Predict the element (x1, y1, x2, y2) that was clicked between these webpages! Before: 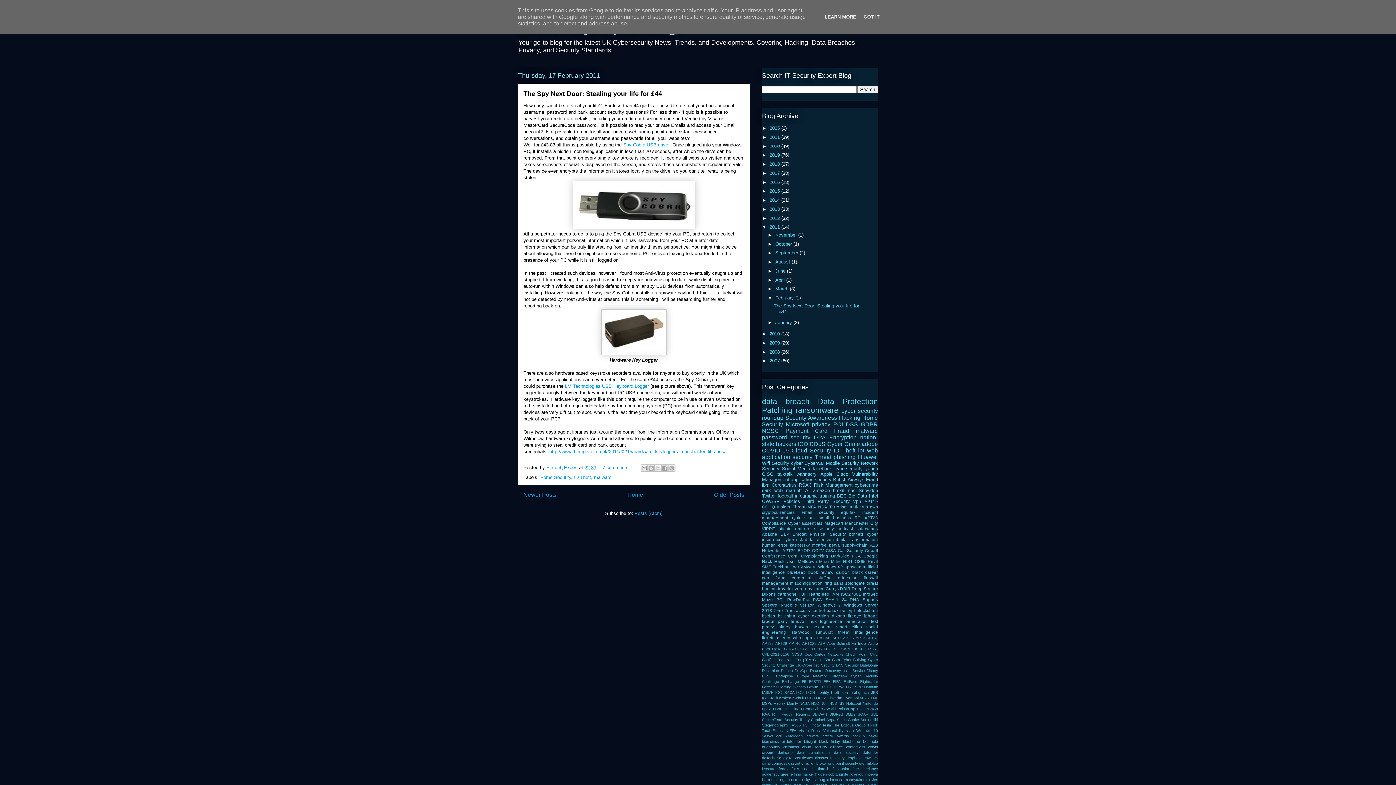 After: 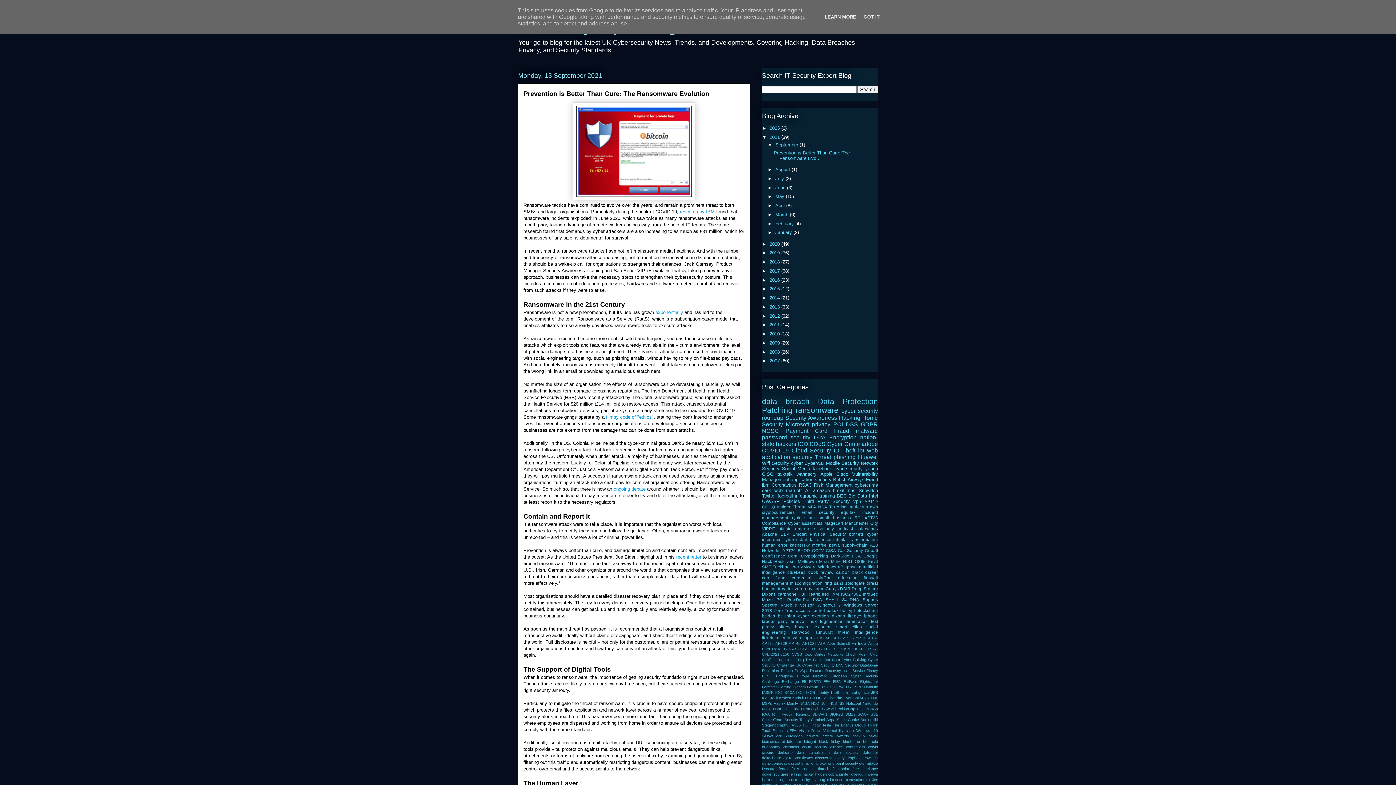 Action: bbox: (769, 134, 781, 139) label: 2021 